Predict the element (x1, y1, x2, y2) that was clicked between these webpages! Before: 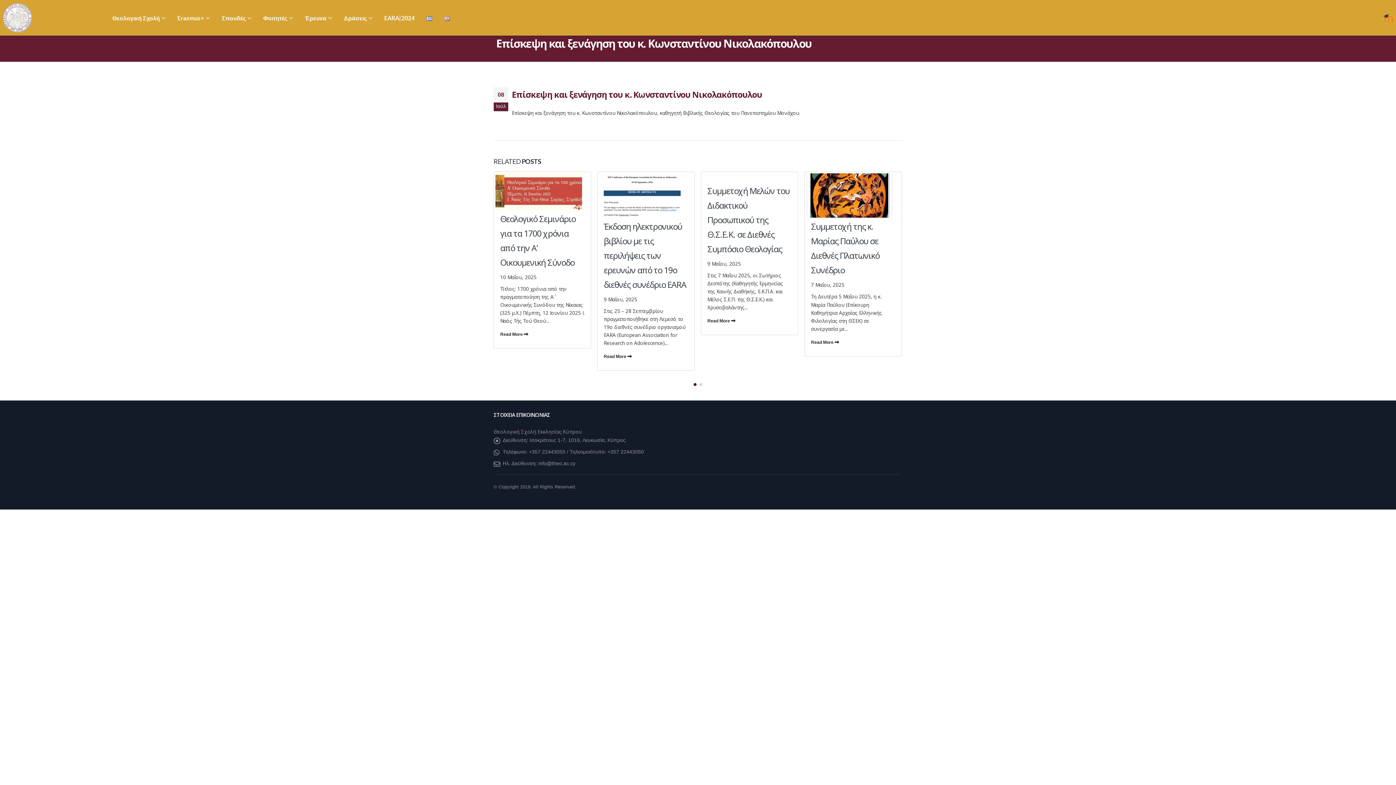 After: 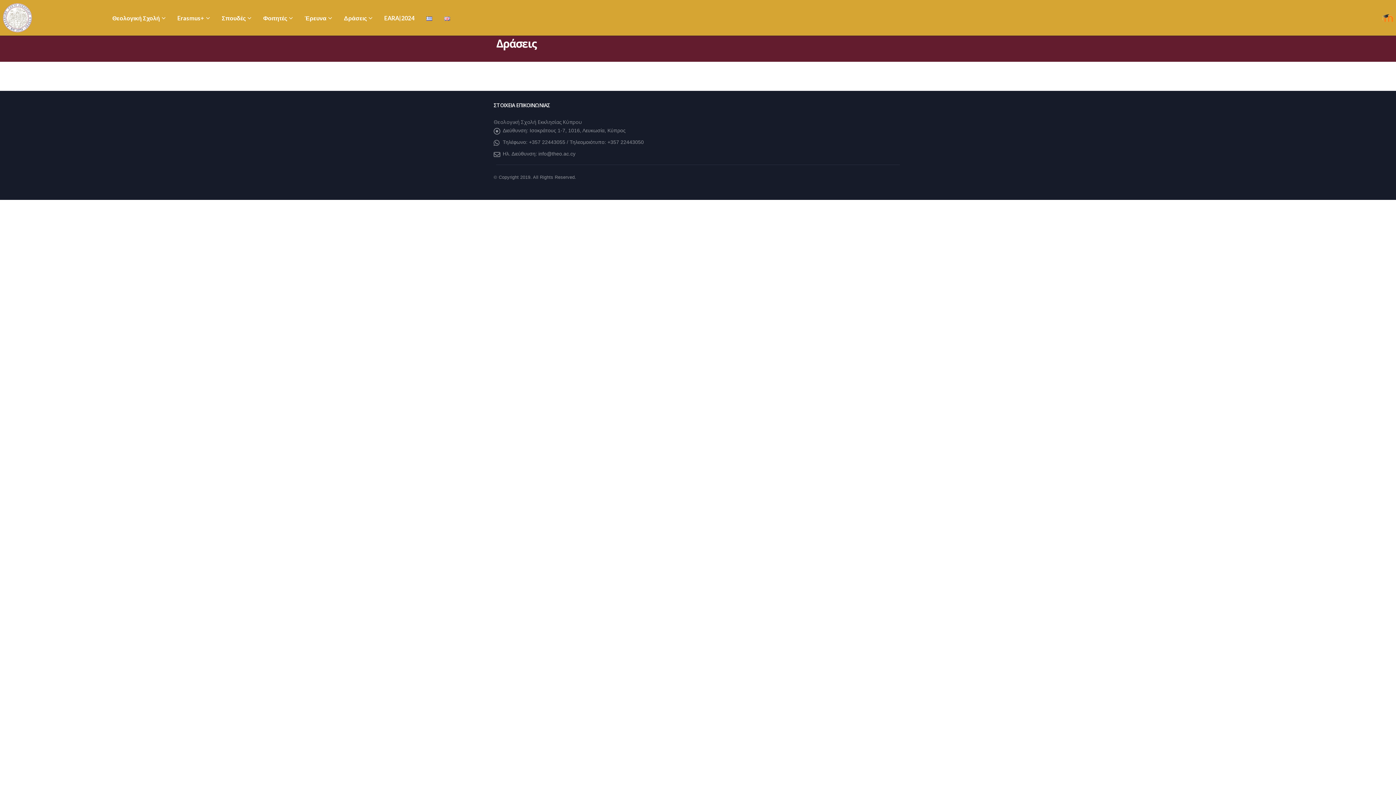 Action: bbox: (338, 0, 378, 35) label: Δράσεις